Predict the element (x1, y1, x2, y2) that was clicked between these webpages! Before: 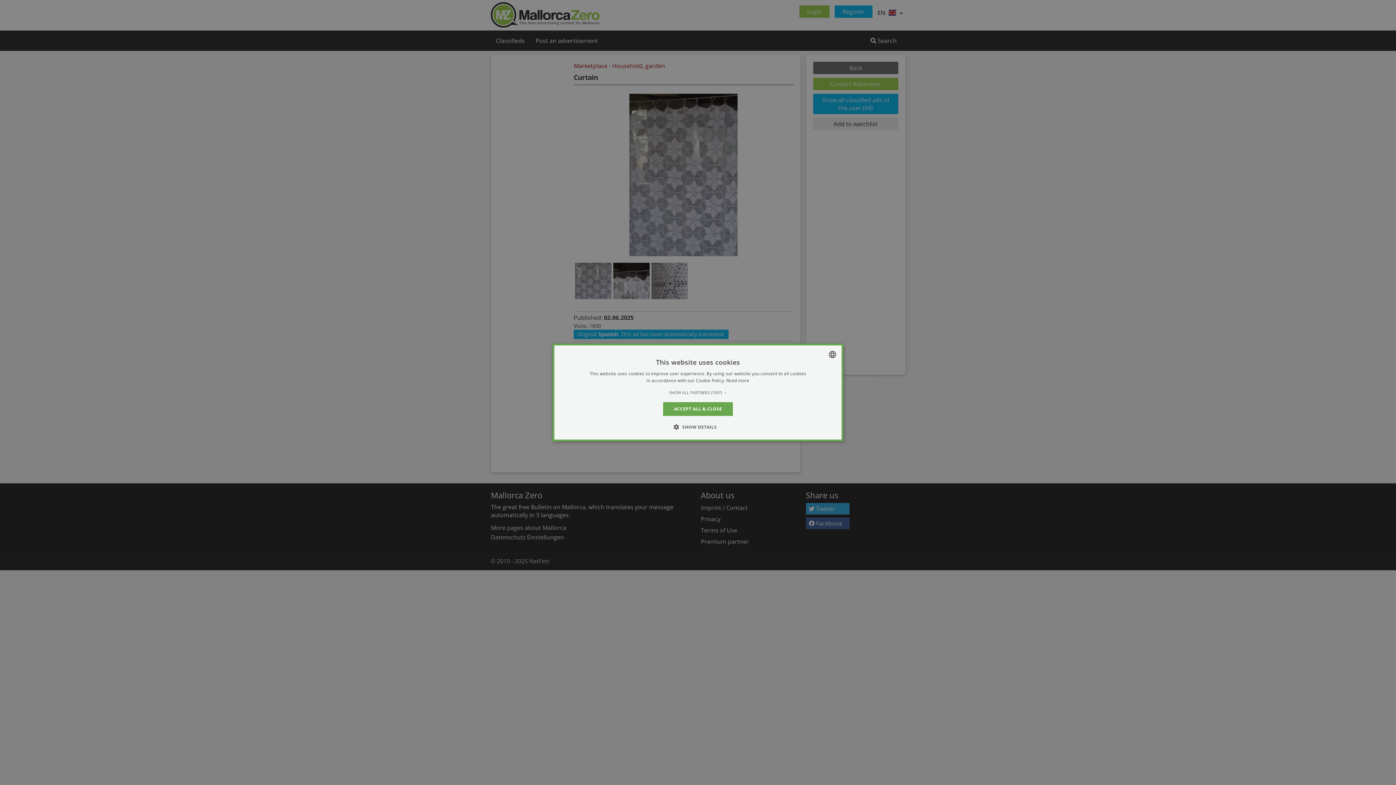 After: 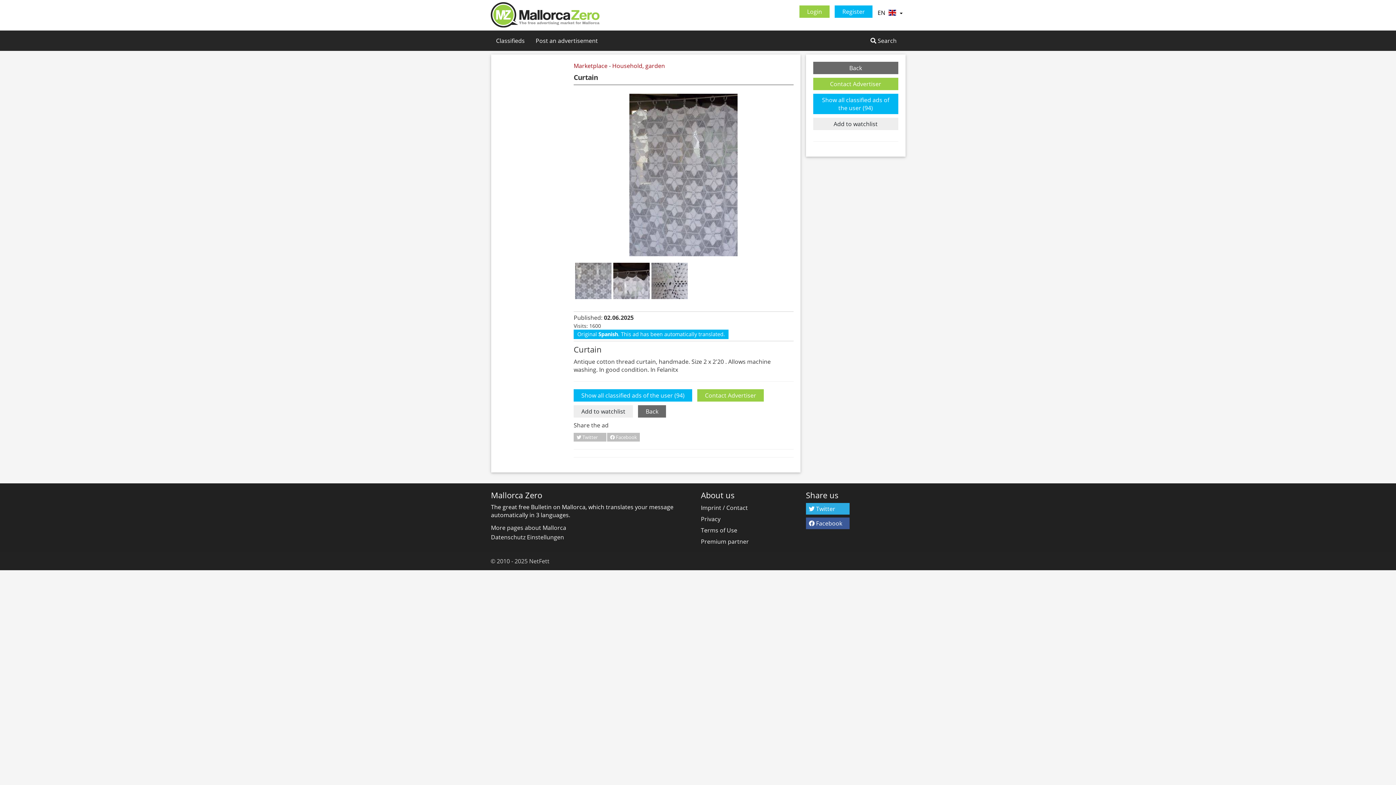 Action: bbox: (663, 402, 733, 416) label: ACCEPT ALL & CLOSE